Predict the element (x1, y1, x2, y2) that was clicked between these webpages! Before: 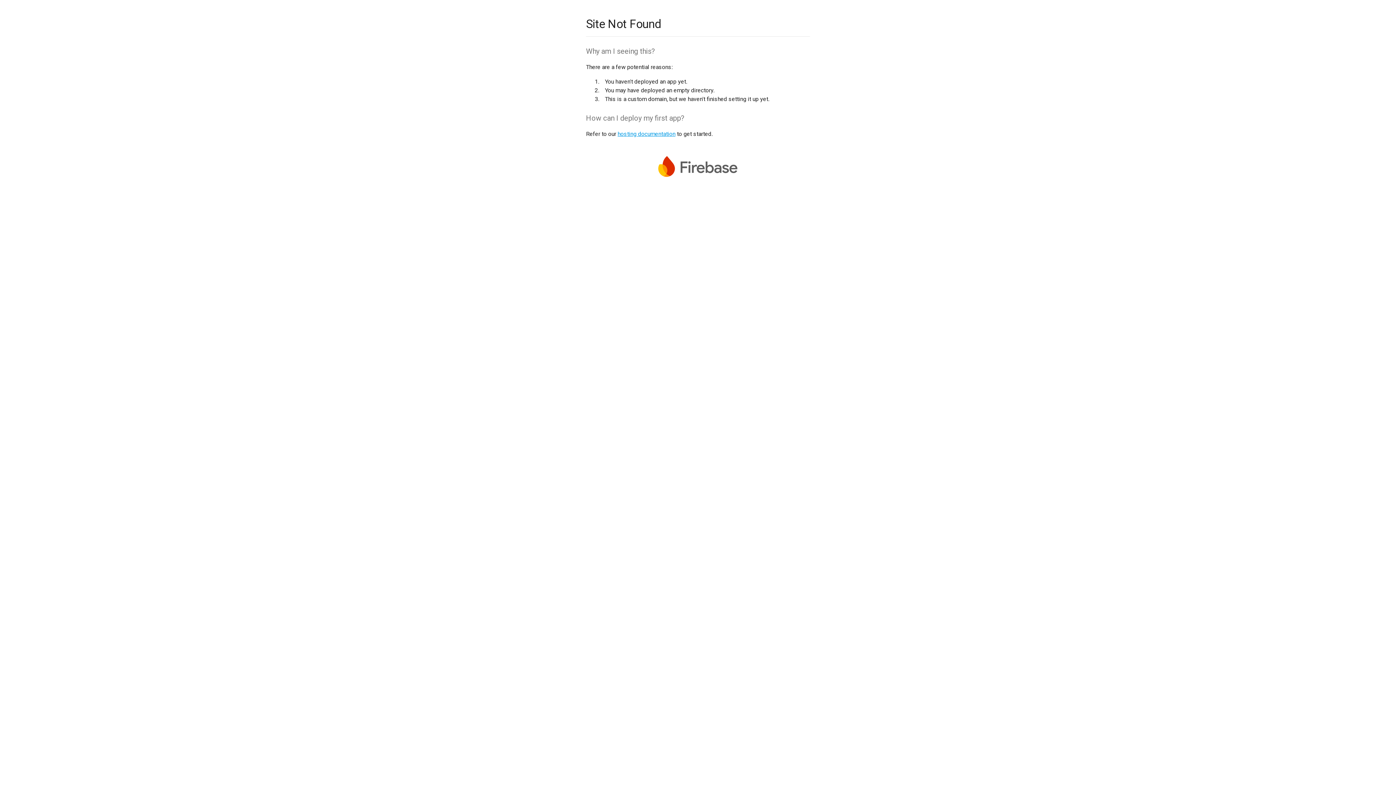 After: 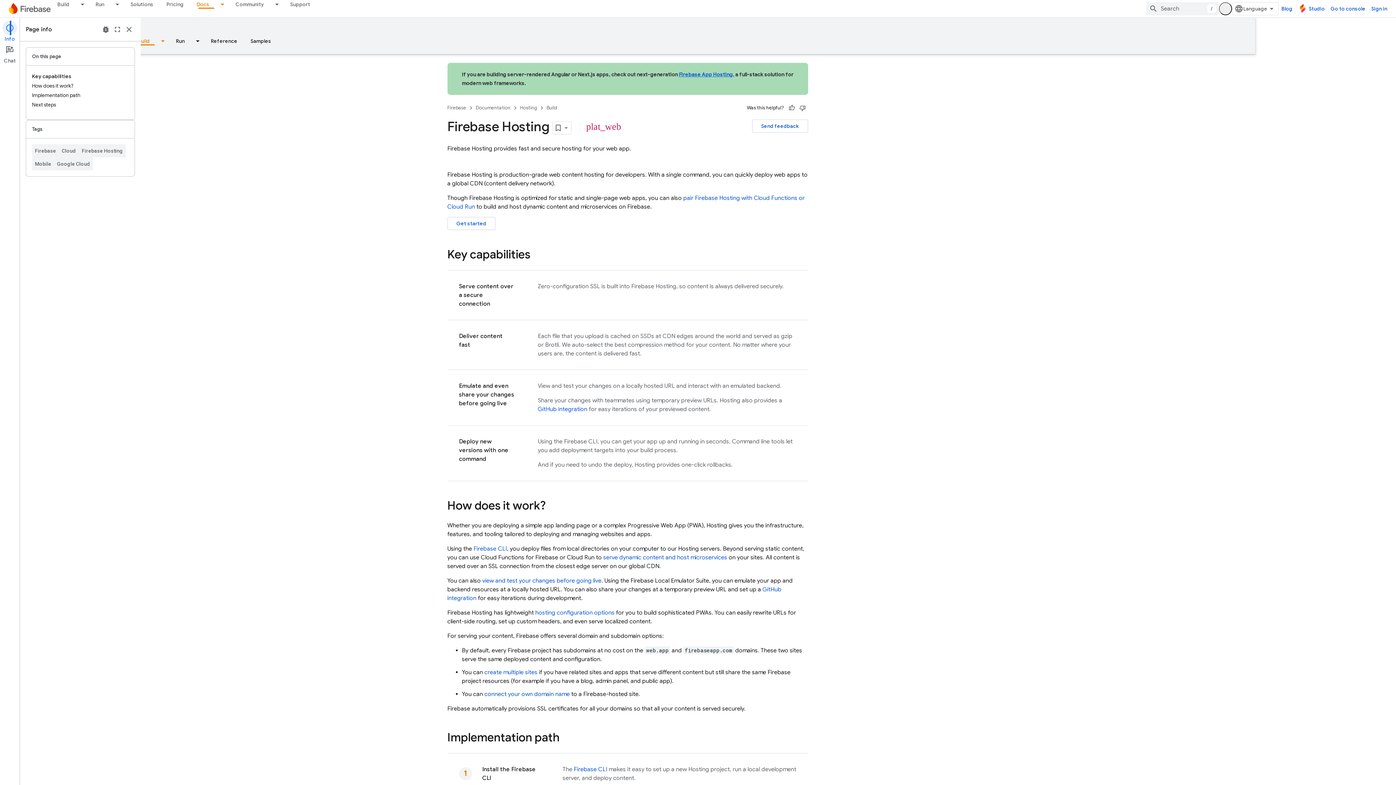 Action: label: hosting documentation bbox: (617, 130, 675, 137)